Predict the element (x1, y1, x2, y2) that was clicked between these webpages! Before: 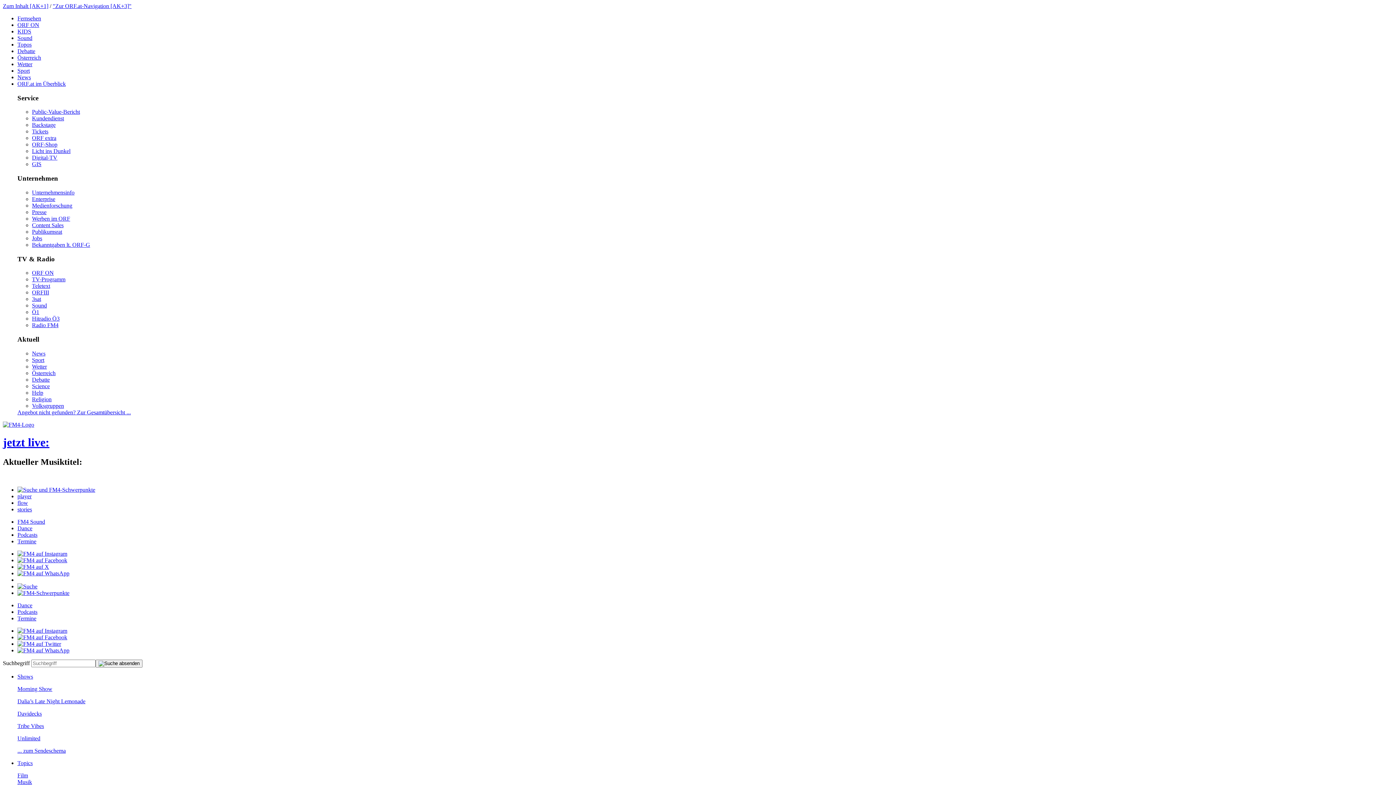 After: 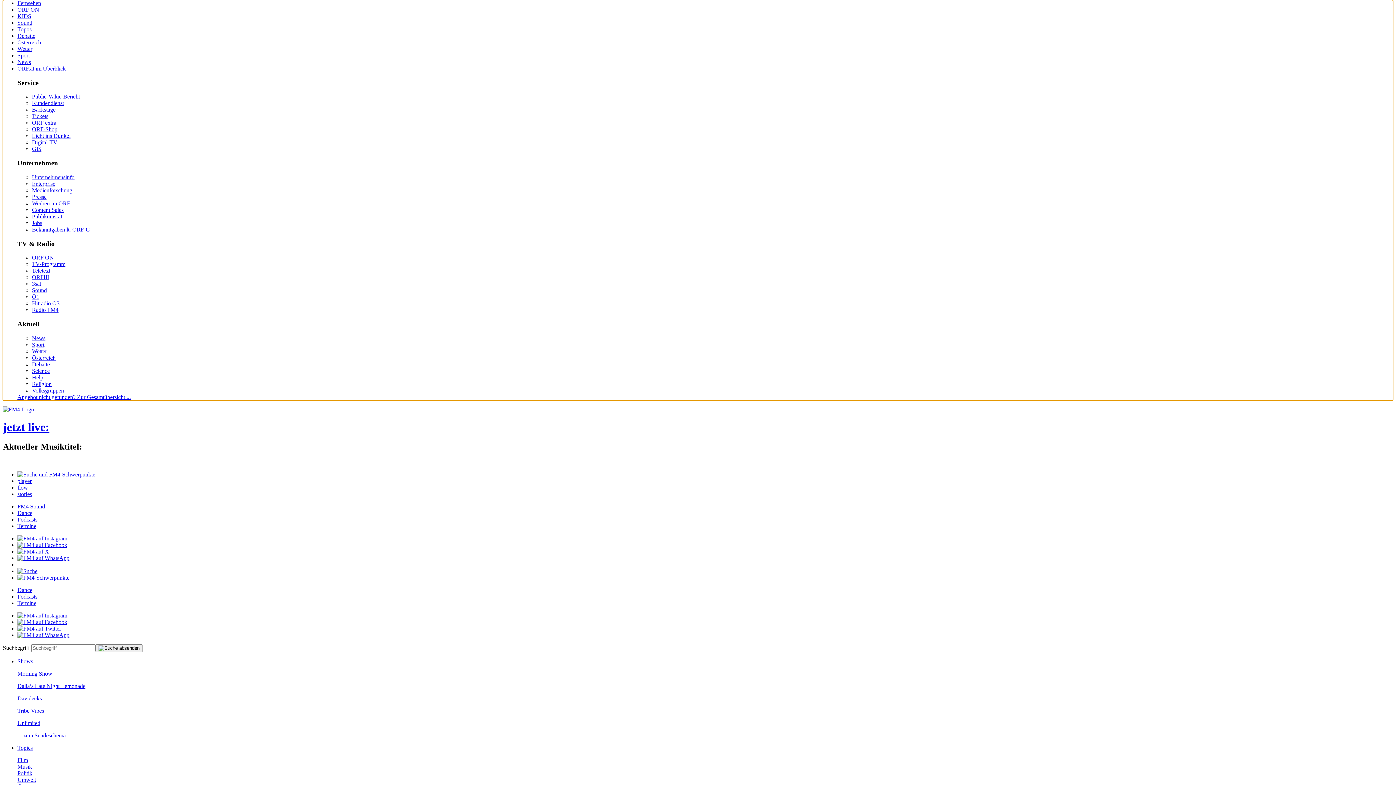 Action: label: "Zur ORF.at-Navigation [AK+3]" bbox: (52, 2, 131, 9)